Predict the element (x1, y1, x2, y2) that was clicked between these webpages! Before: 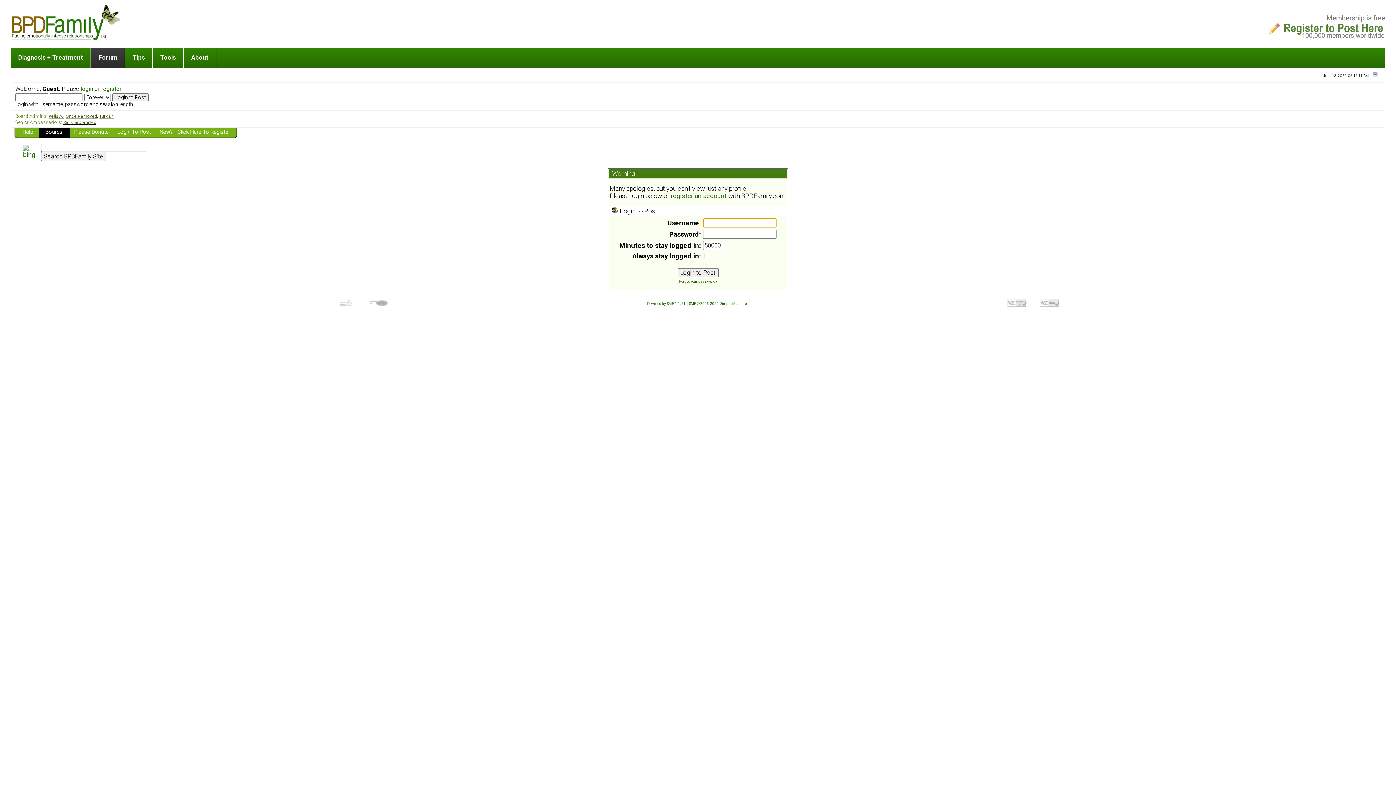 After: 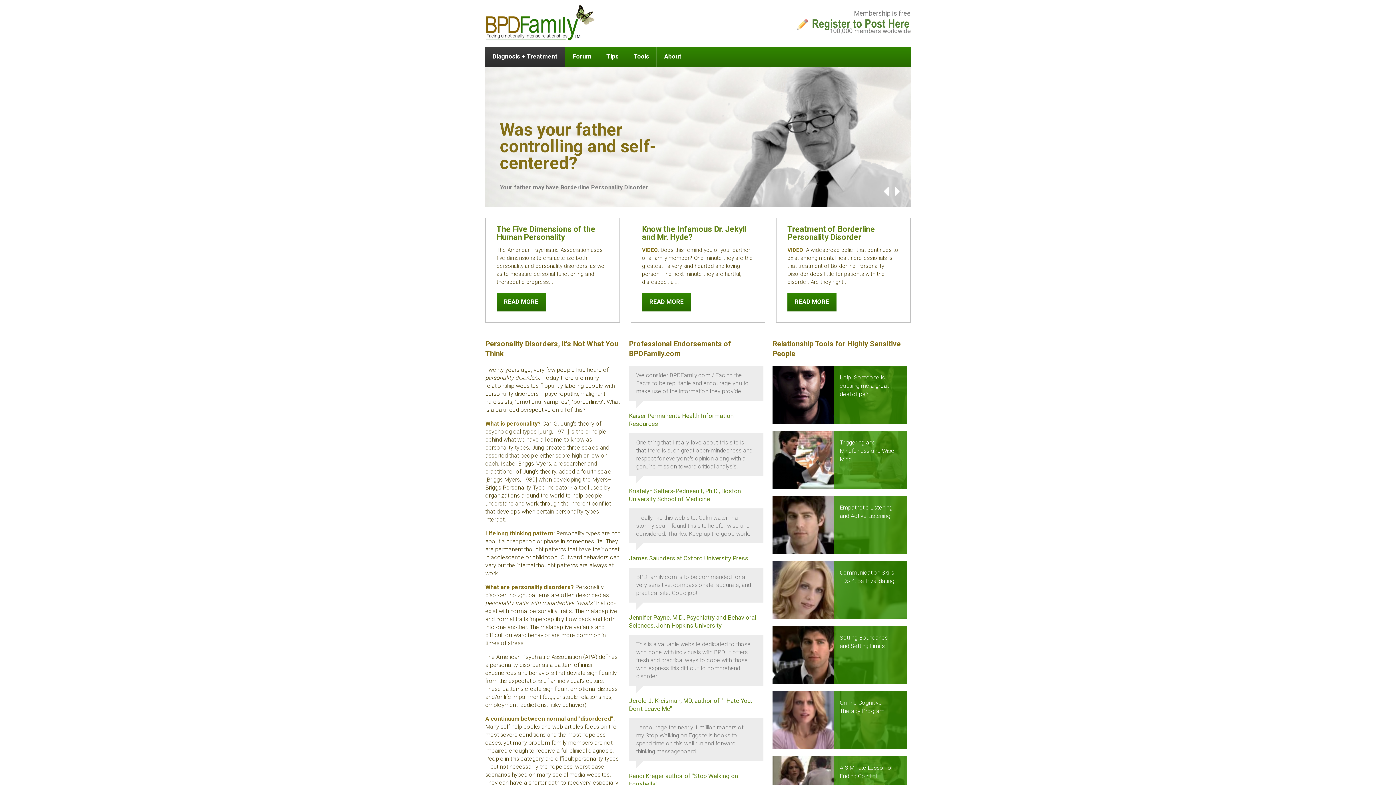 Action: label: Diagnosis + Treatment bbox: (10, 48, 90, 68)